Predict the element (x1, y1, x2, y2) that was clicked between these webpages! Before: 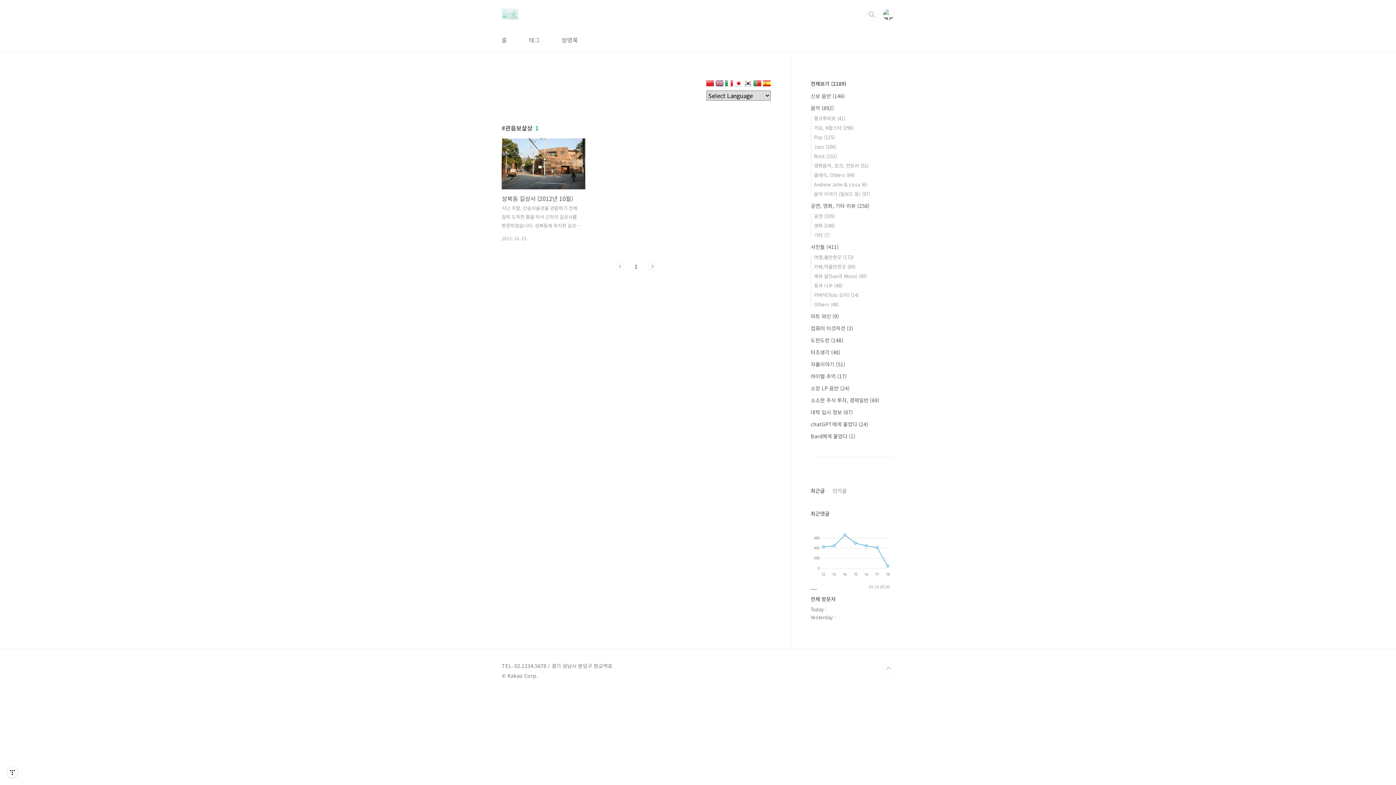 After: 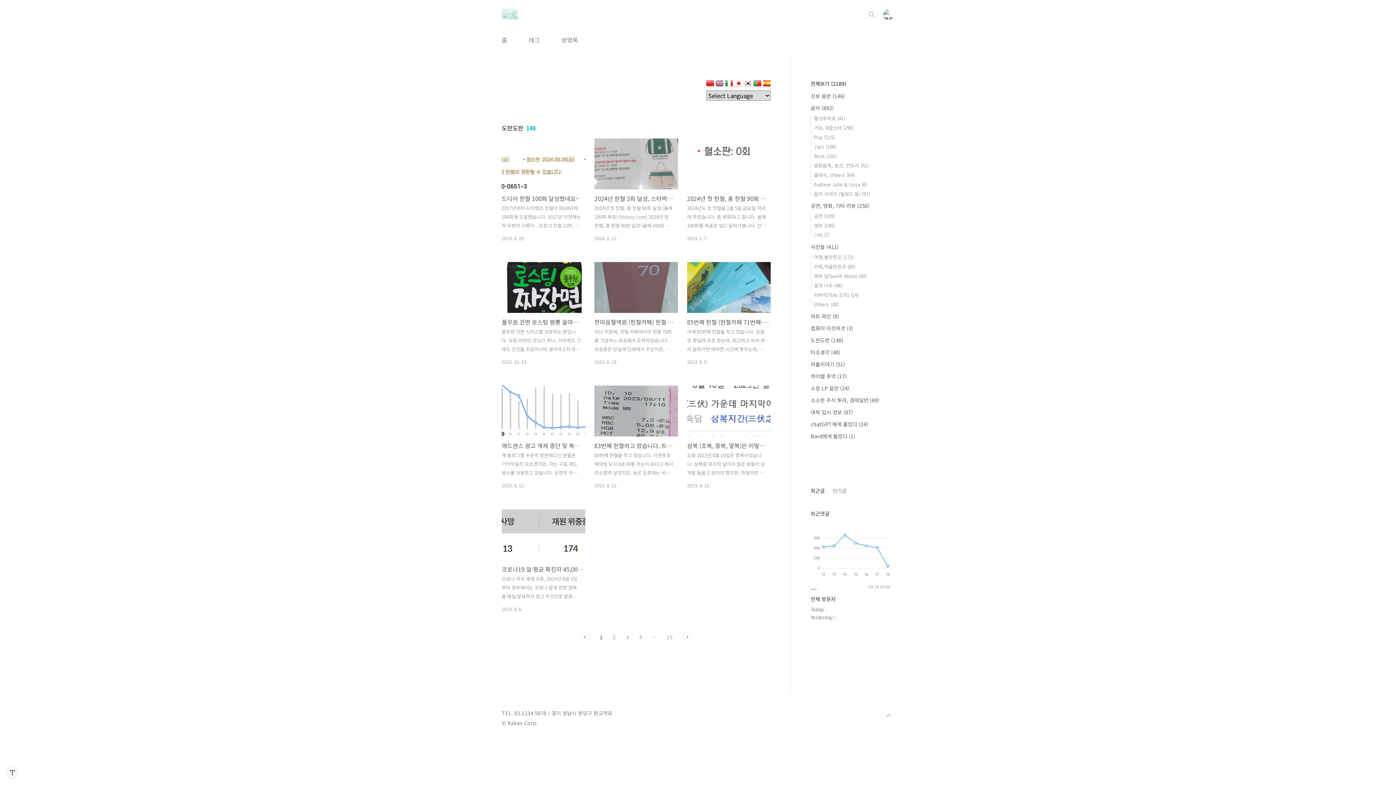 Action: bbox: (810, 336, 843, 344) label: 도란도란 (148)